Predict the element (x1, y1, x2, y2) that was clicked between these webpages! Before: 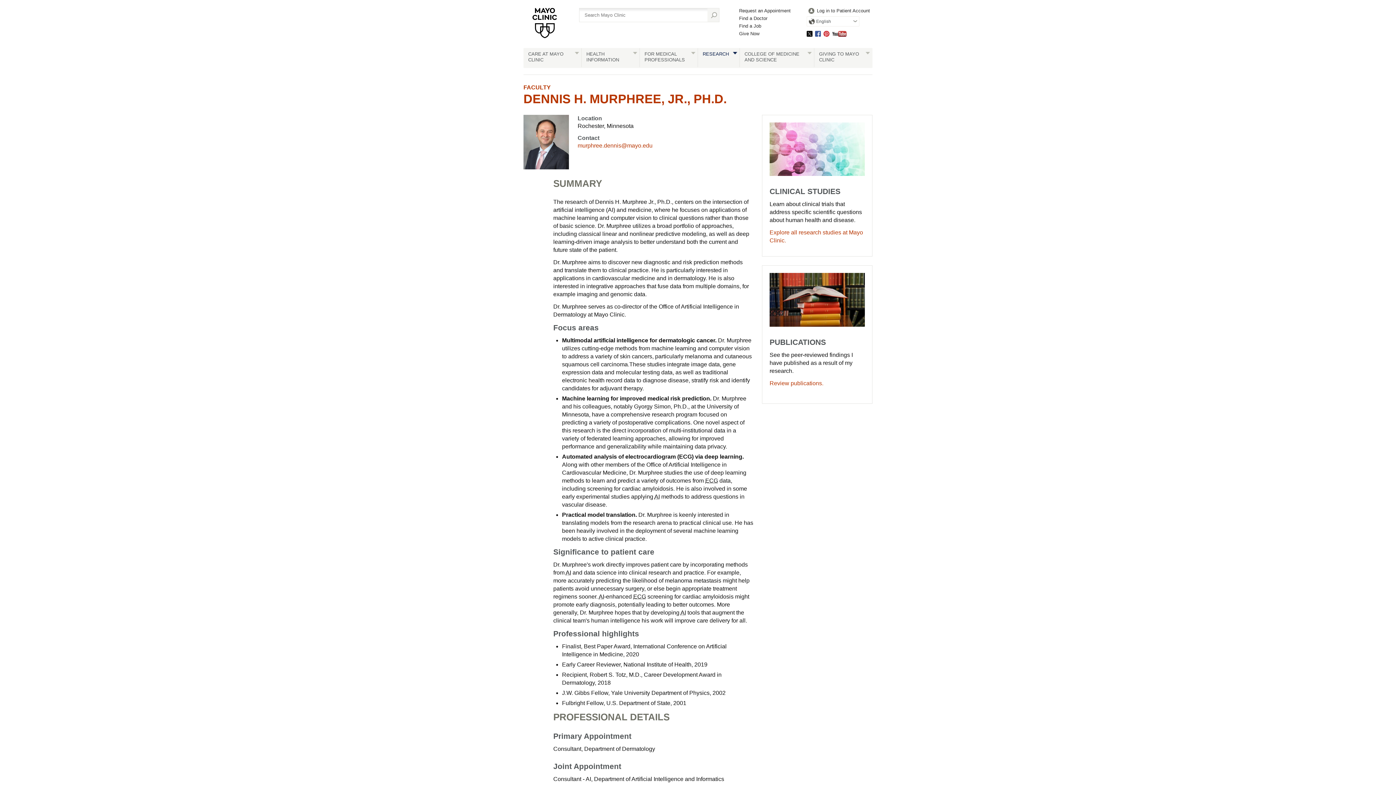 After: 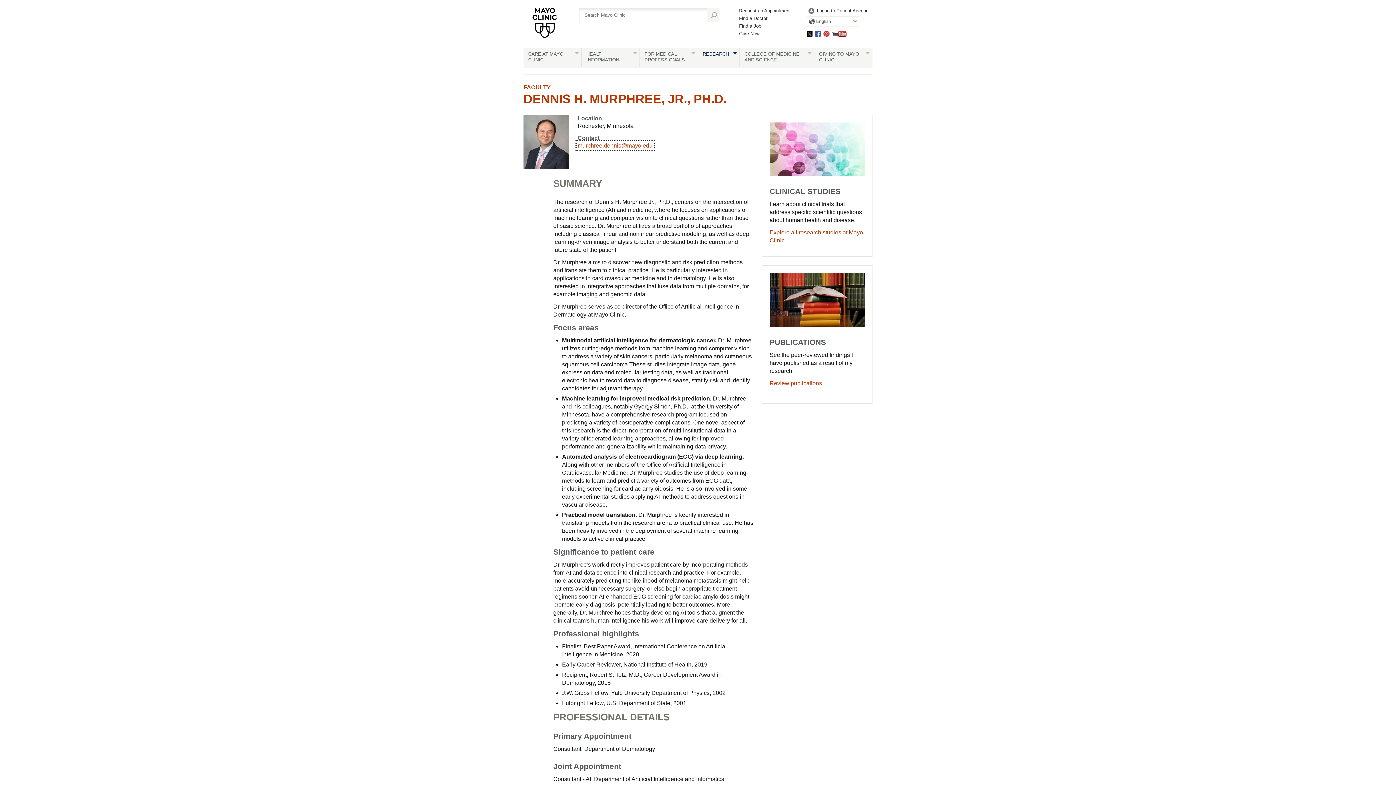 Action: bbox: (577, 142, 652, 148) label: murphree.dennis@mayo.edu